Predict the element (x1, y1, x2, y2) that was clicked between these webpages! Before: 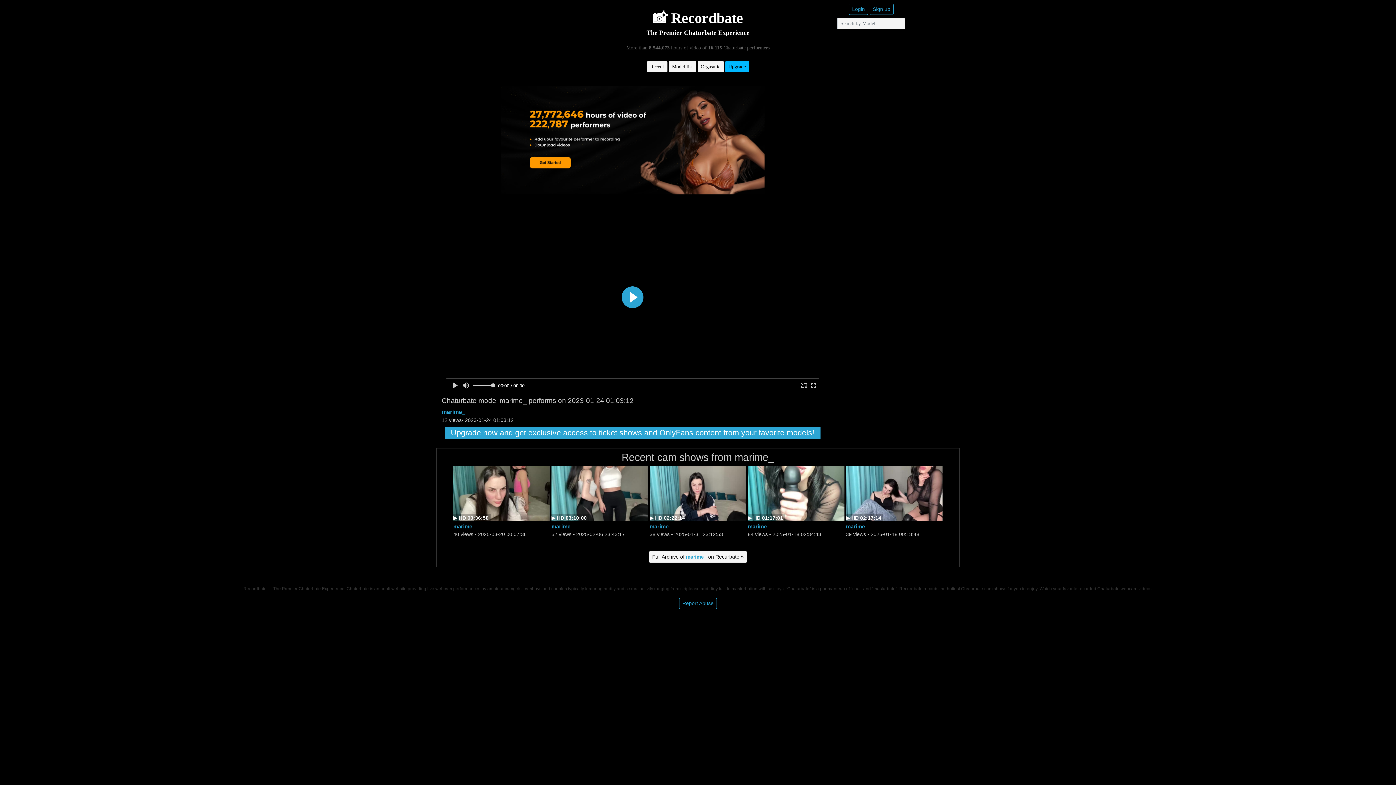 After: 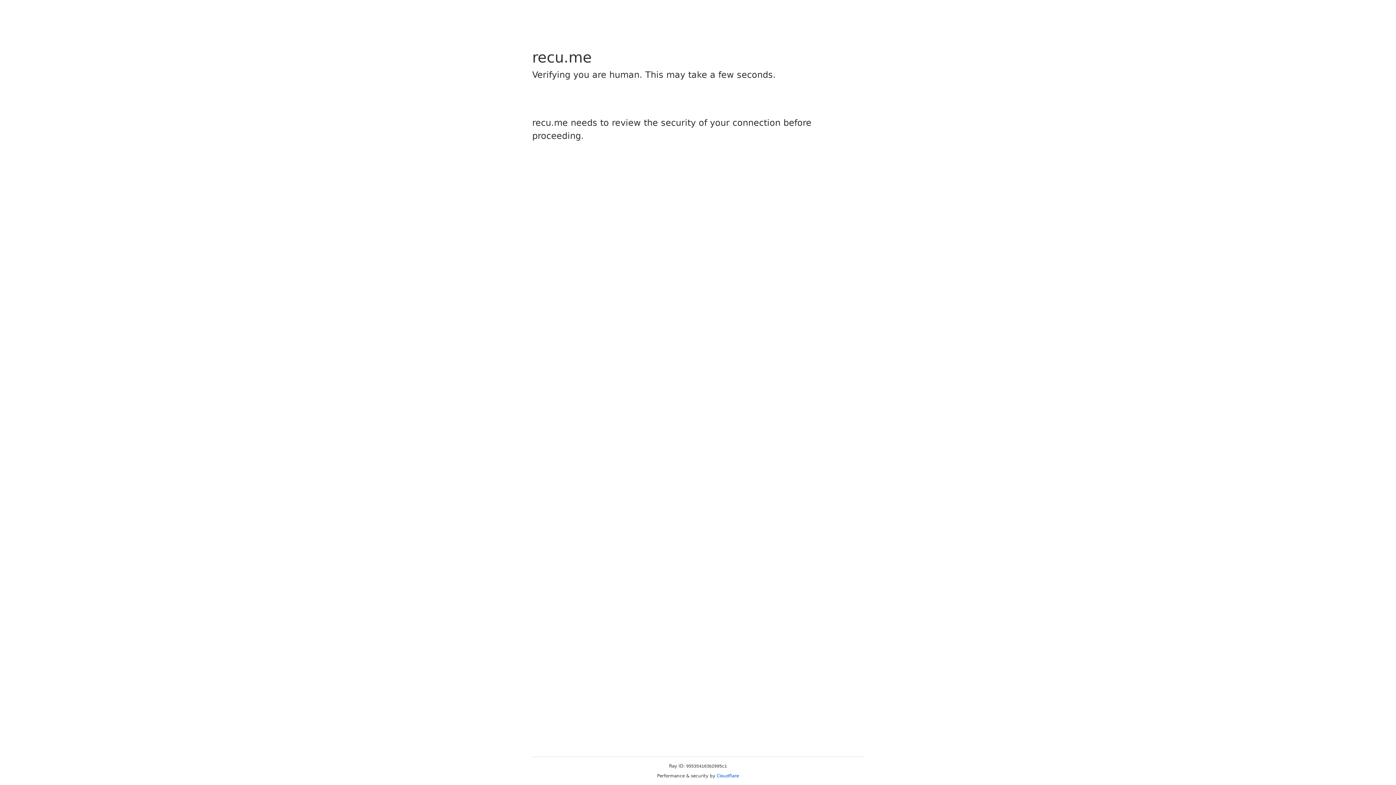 Action: bbox: (649, 490, 746, 496)